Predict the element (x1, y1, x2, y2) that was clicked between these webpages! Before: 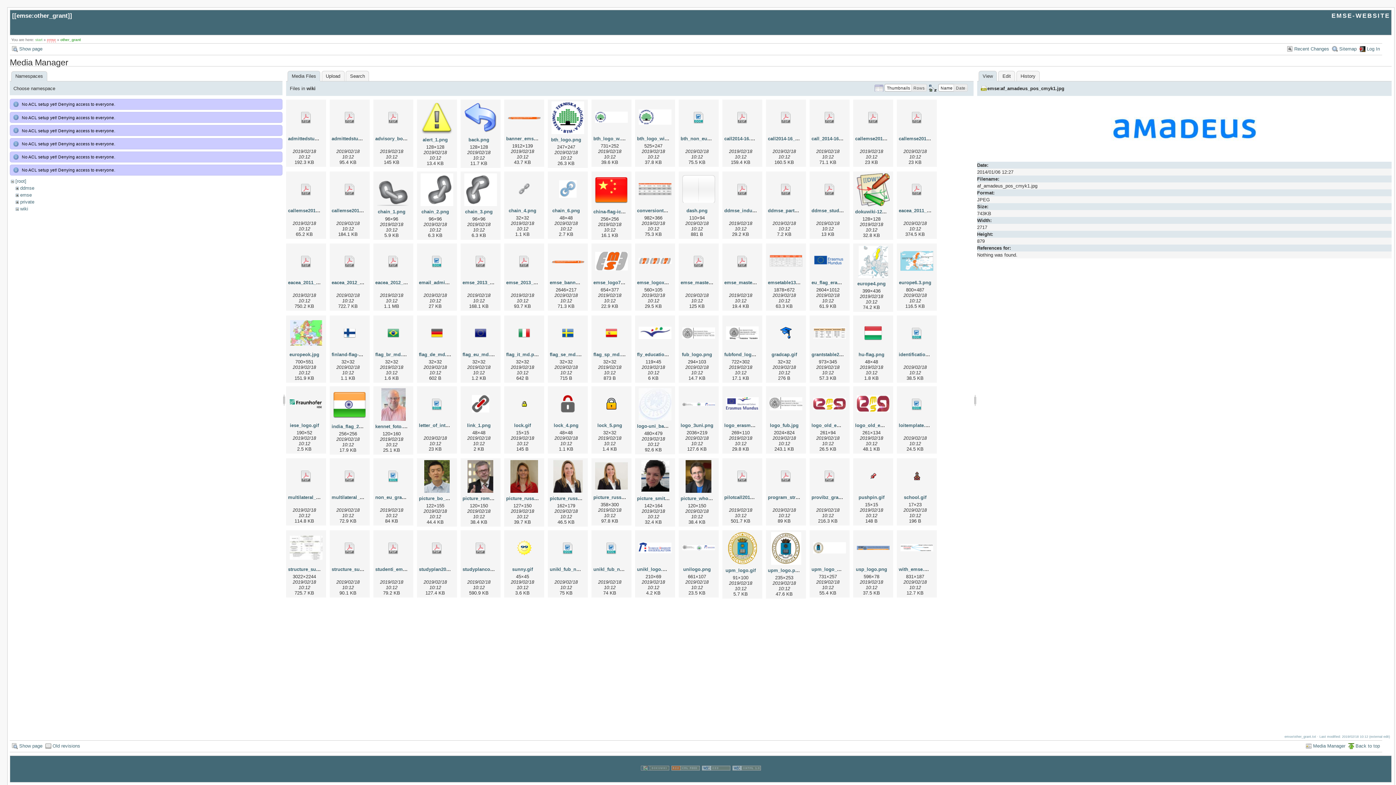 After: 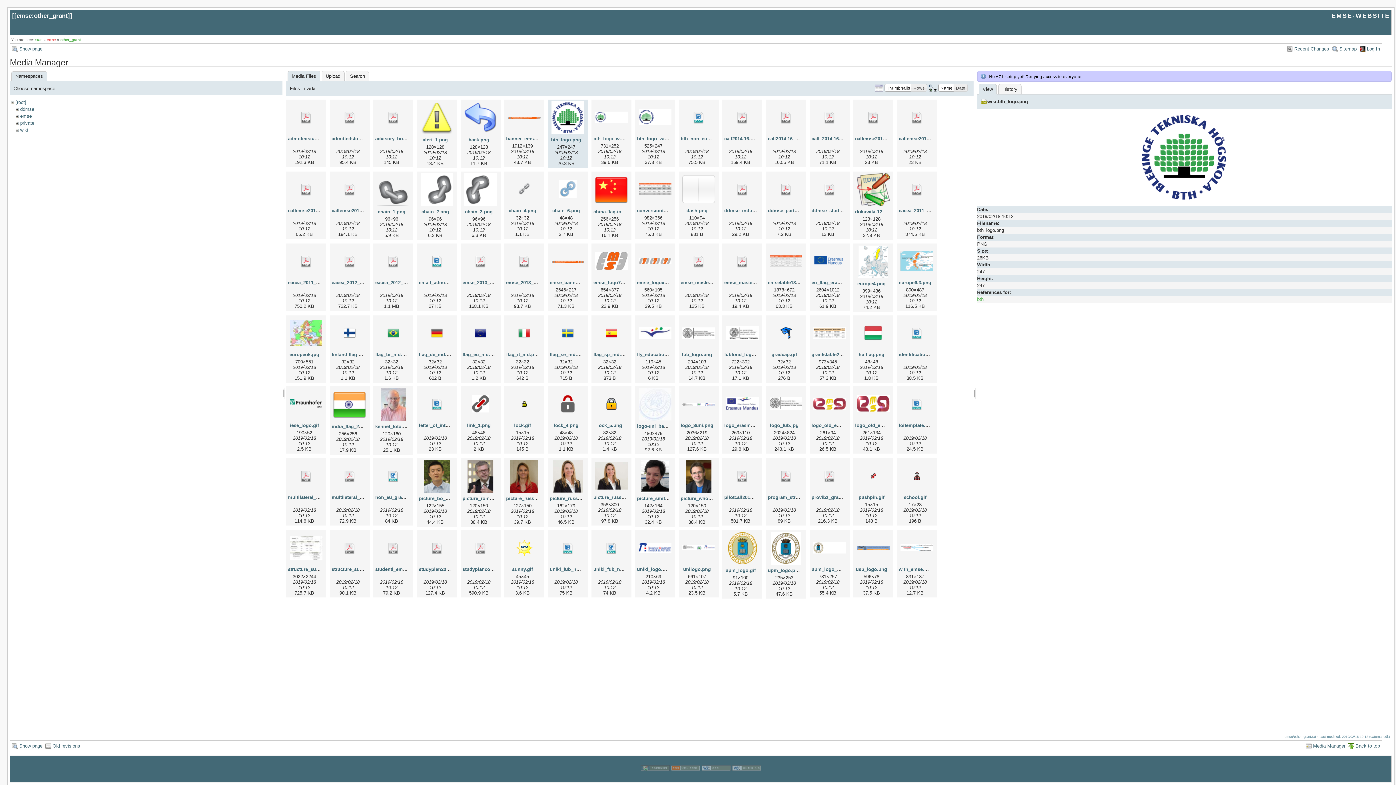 Action: bbox: (549, 101, 586, 135)